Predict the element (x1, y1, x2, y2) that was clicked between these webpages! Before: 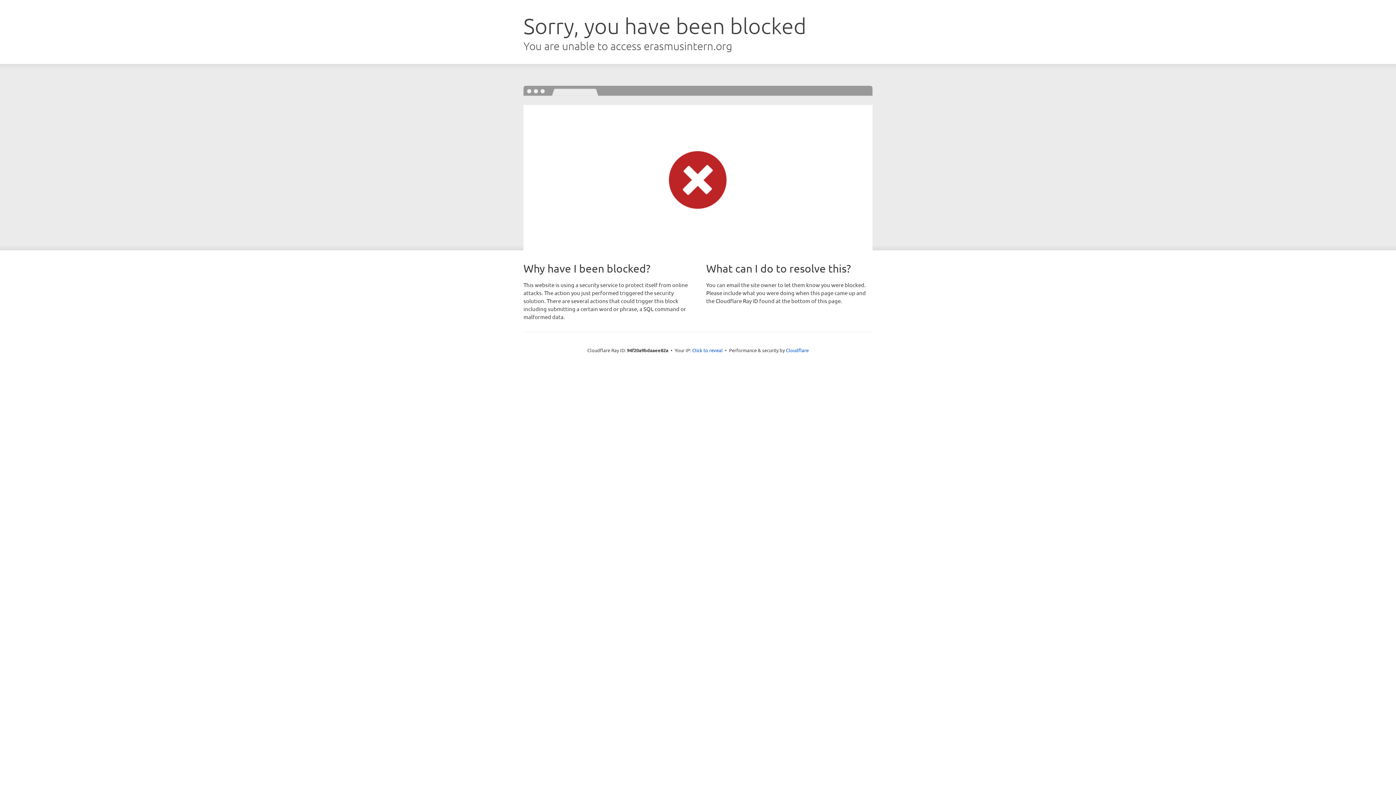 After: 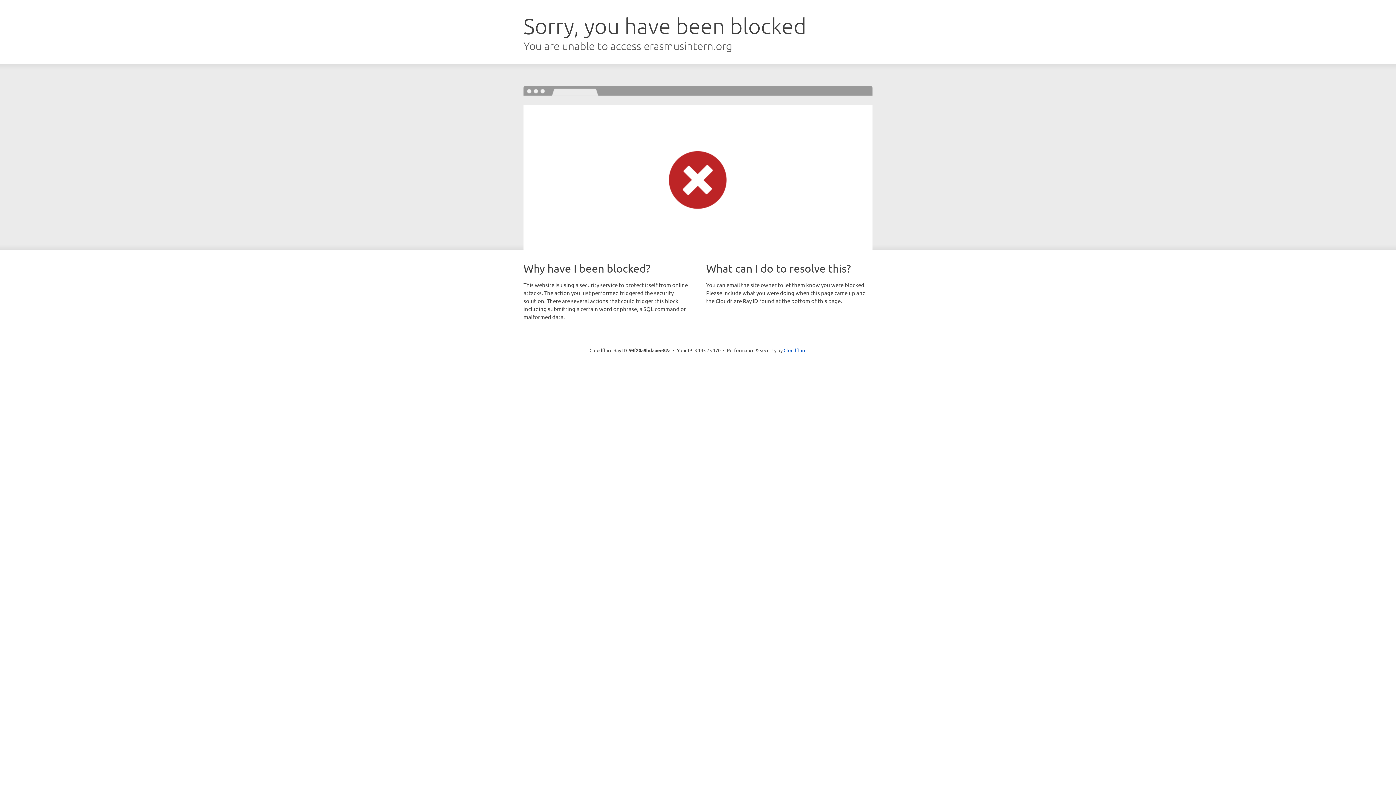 Action: bbox: (692, 346, 722, 353) label: Click to reveal